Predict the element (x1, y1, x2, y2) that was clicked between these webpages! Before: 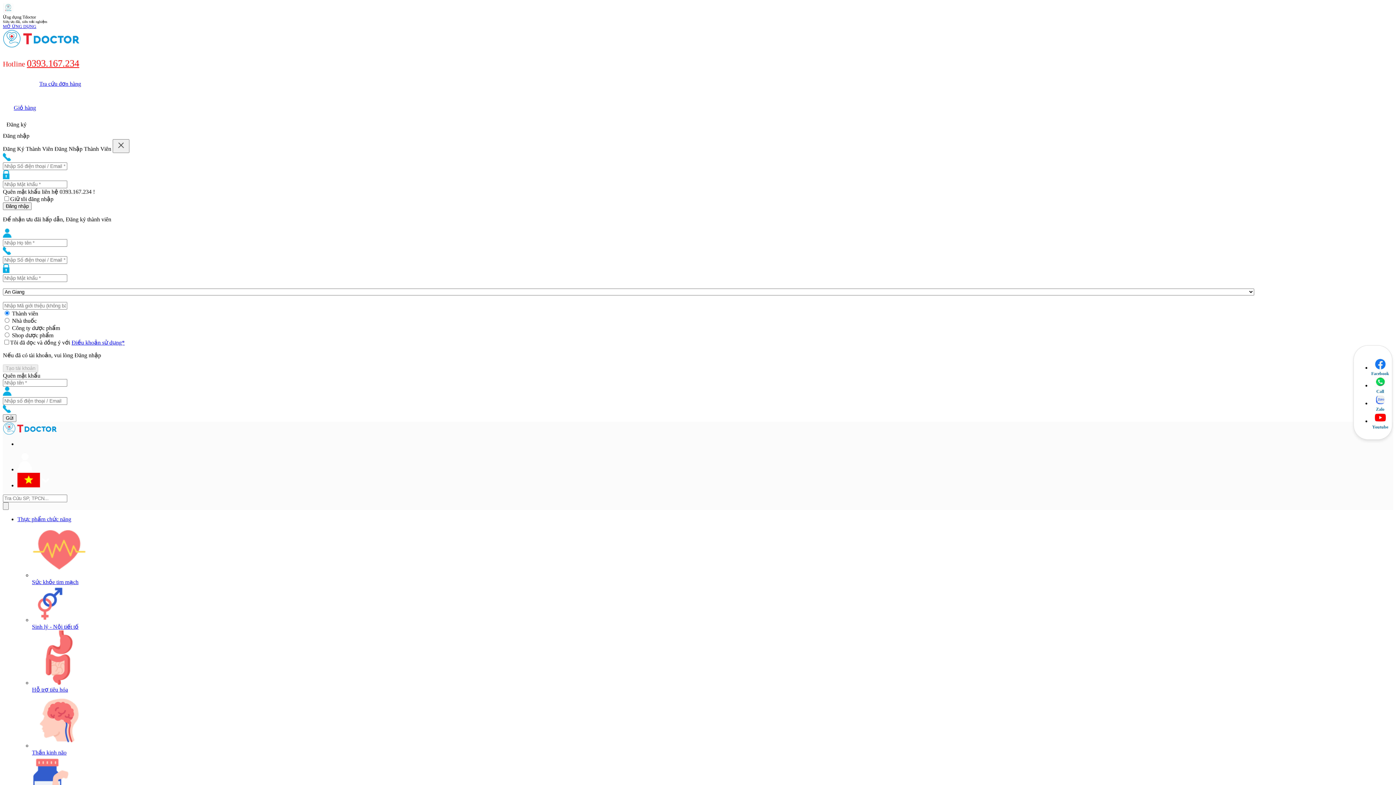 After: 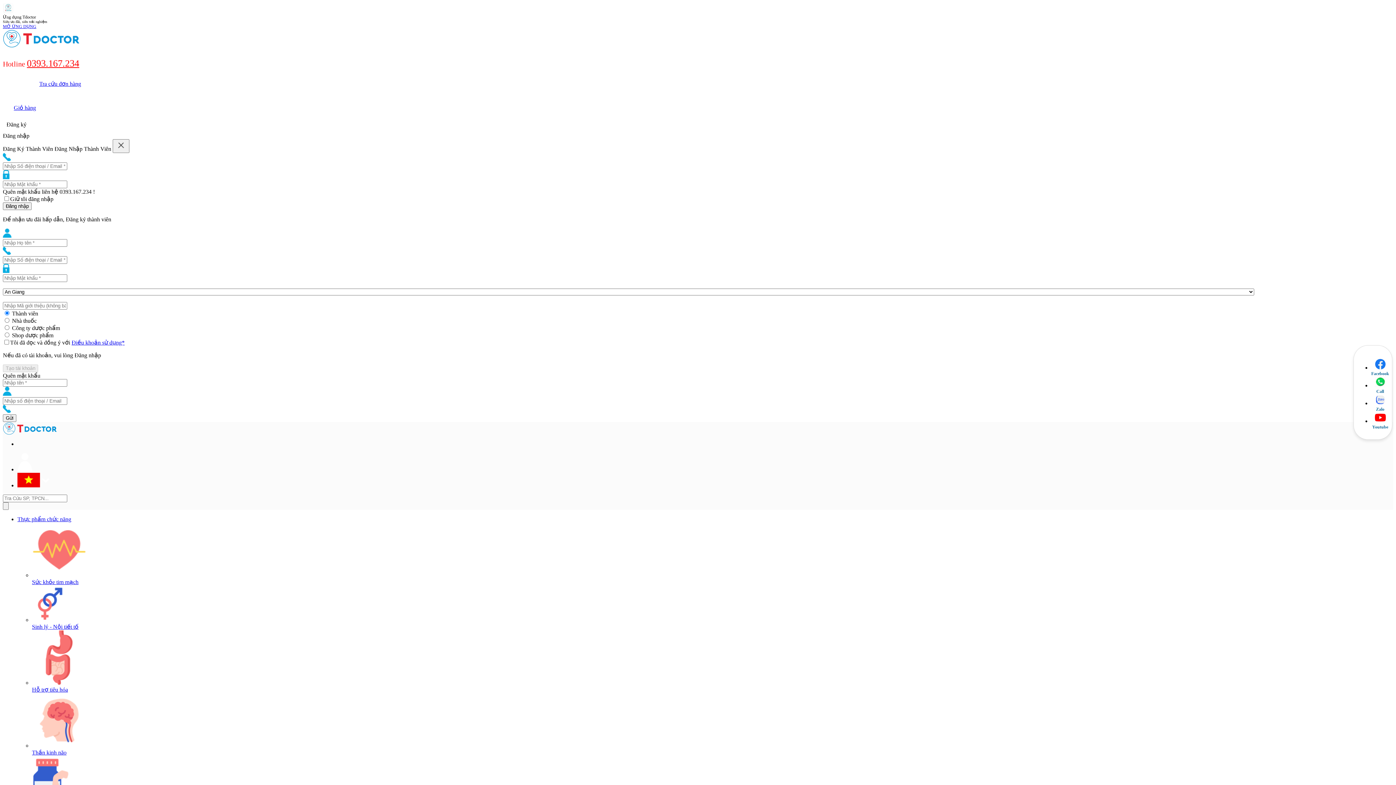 Action: bbox: (1371, 376, 1389, 389)